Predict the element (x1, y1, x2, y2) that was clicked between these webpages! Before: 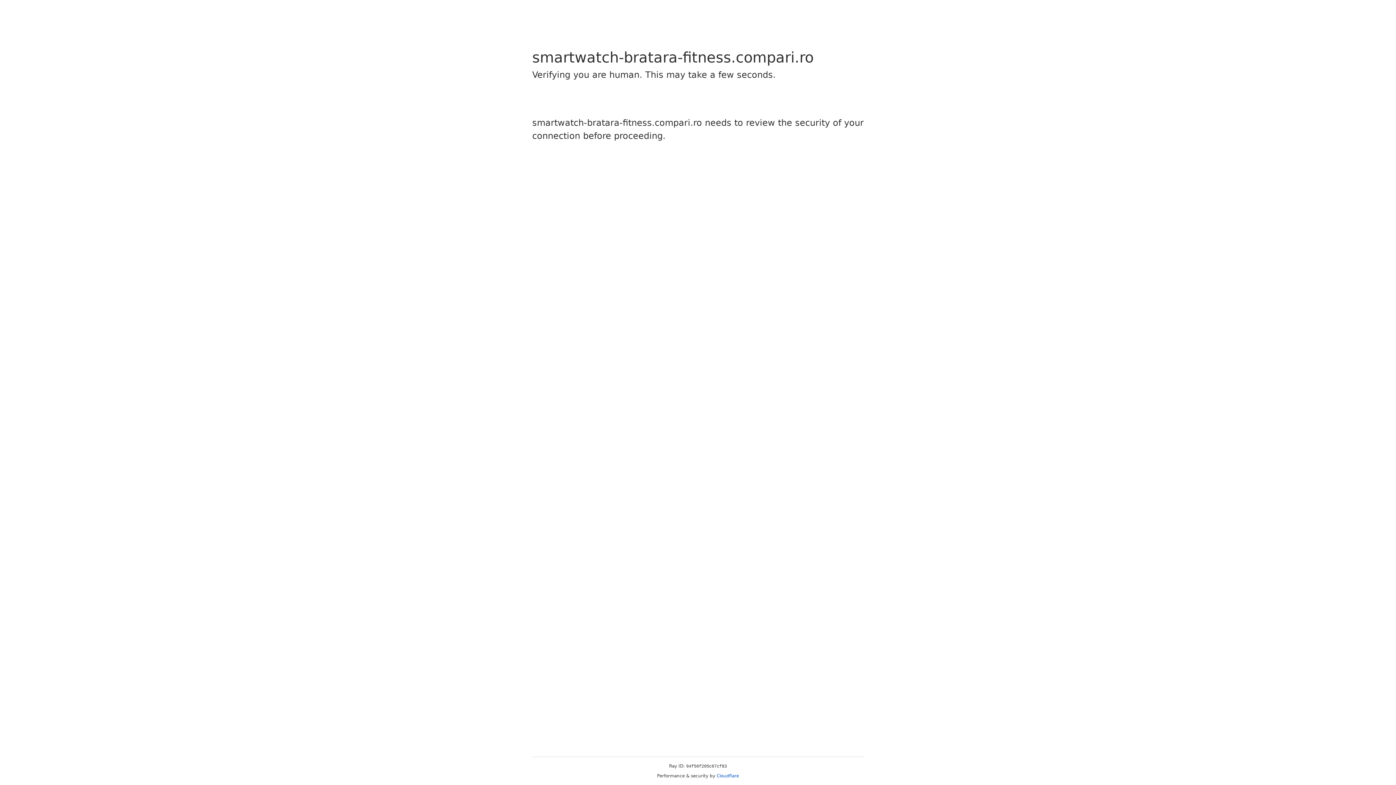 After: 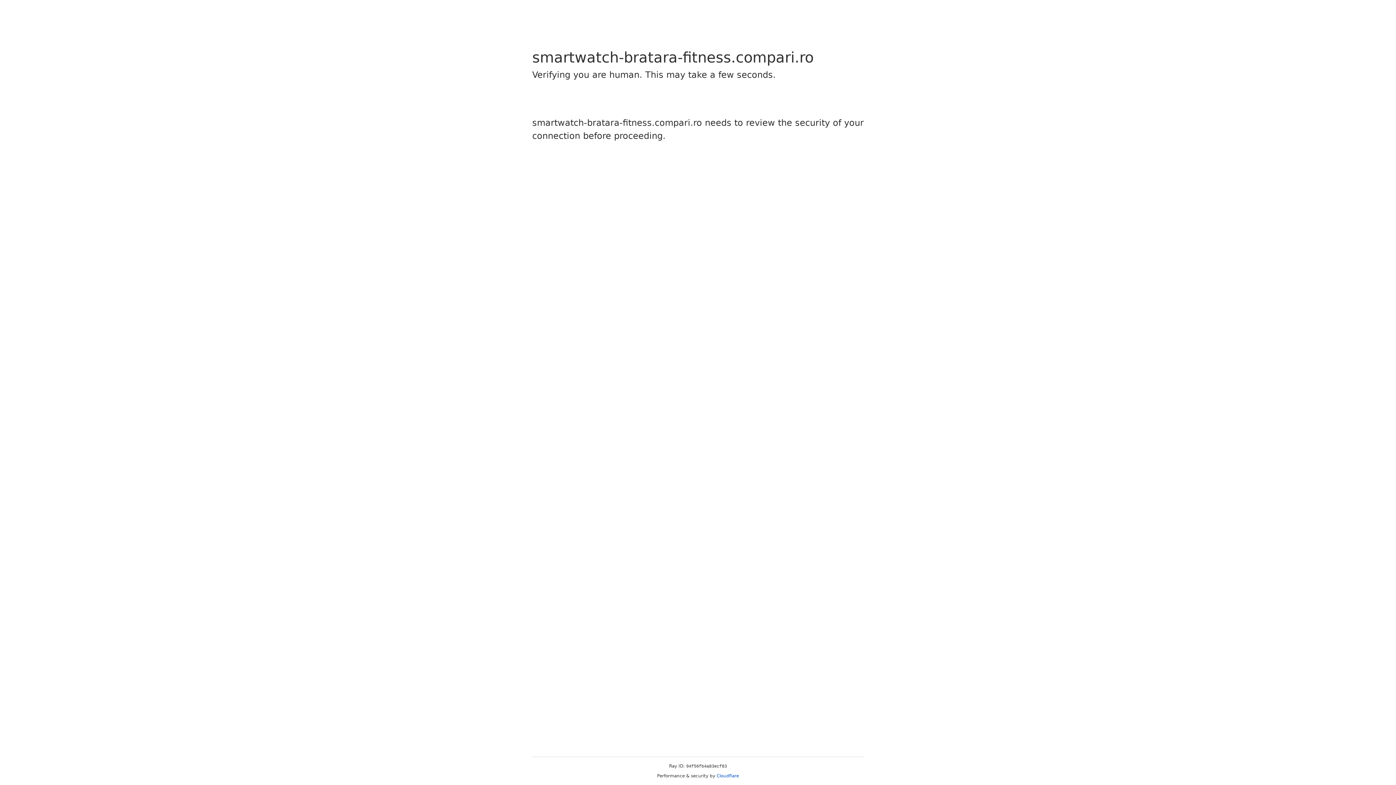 Action: bbox: (716, 773, 739, 778) label: Cloudflare